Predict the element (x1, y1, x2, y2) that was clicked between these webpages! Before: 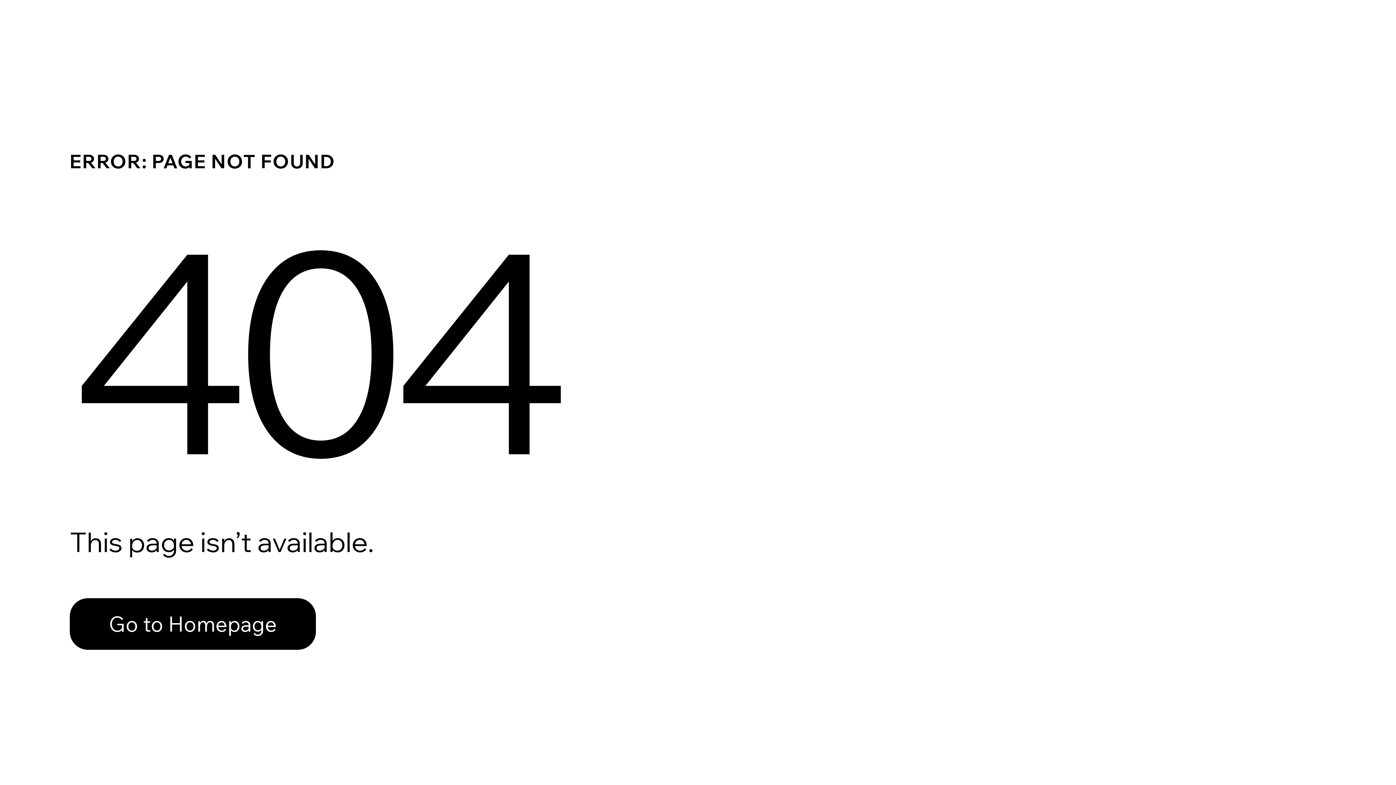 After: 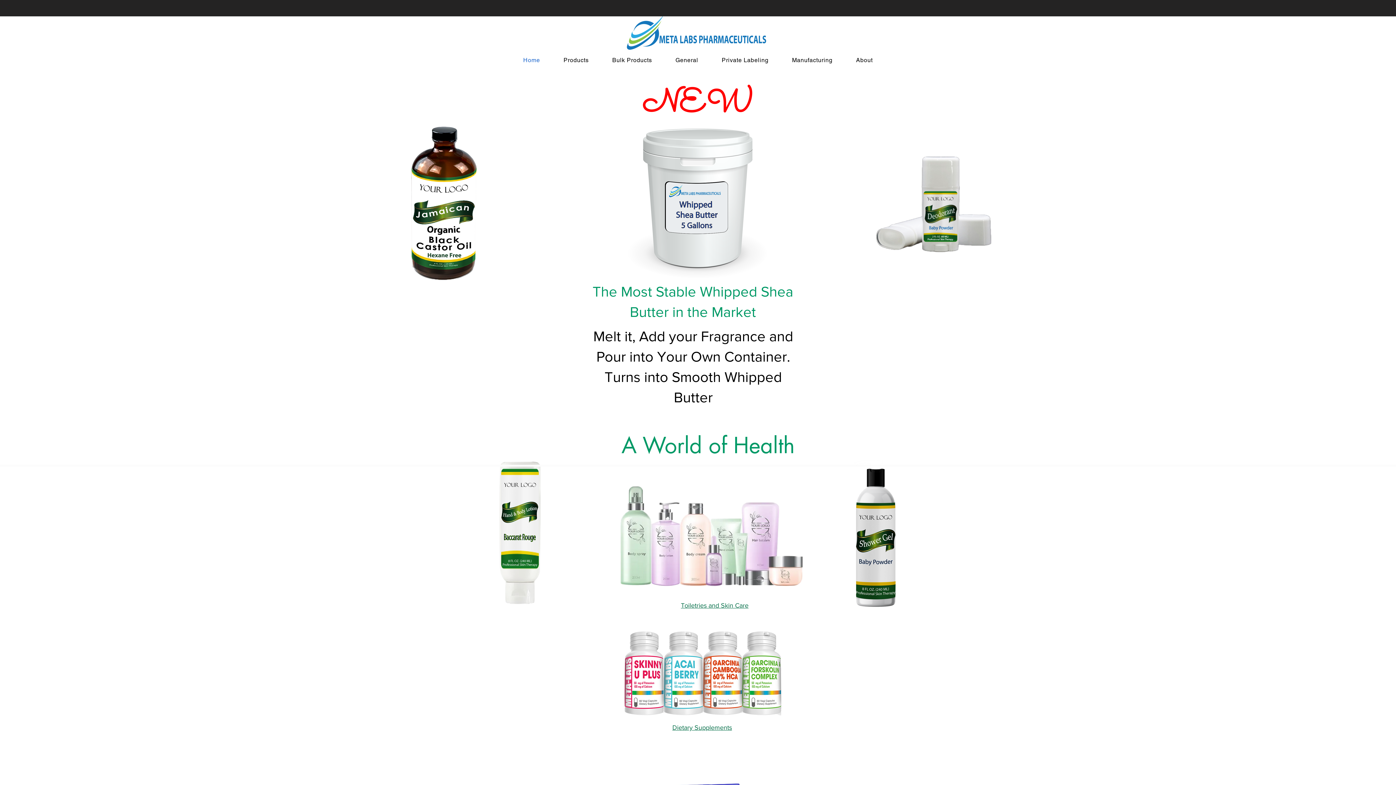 Action: label: Go to Homepage bbox: (69, 582, 768, 659)